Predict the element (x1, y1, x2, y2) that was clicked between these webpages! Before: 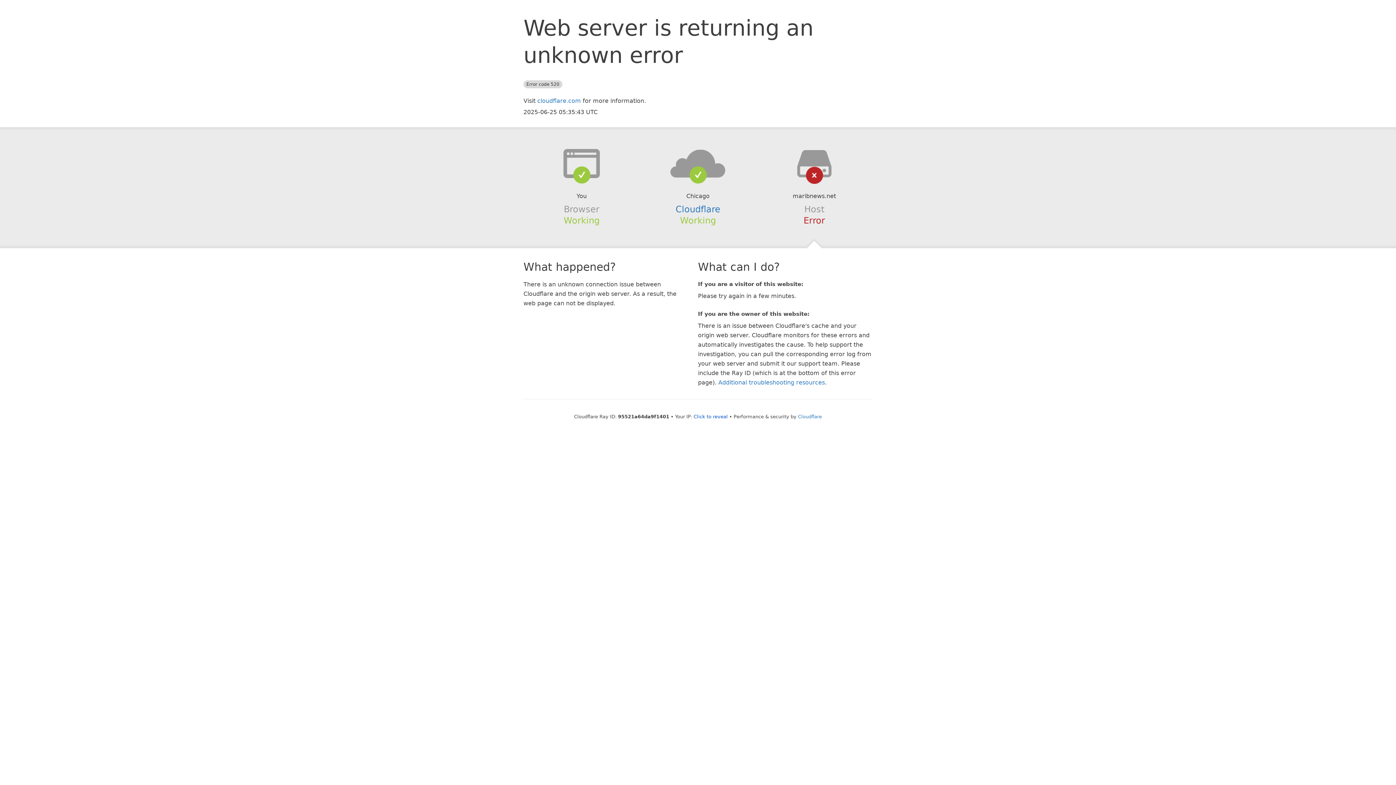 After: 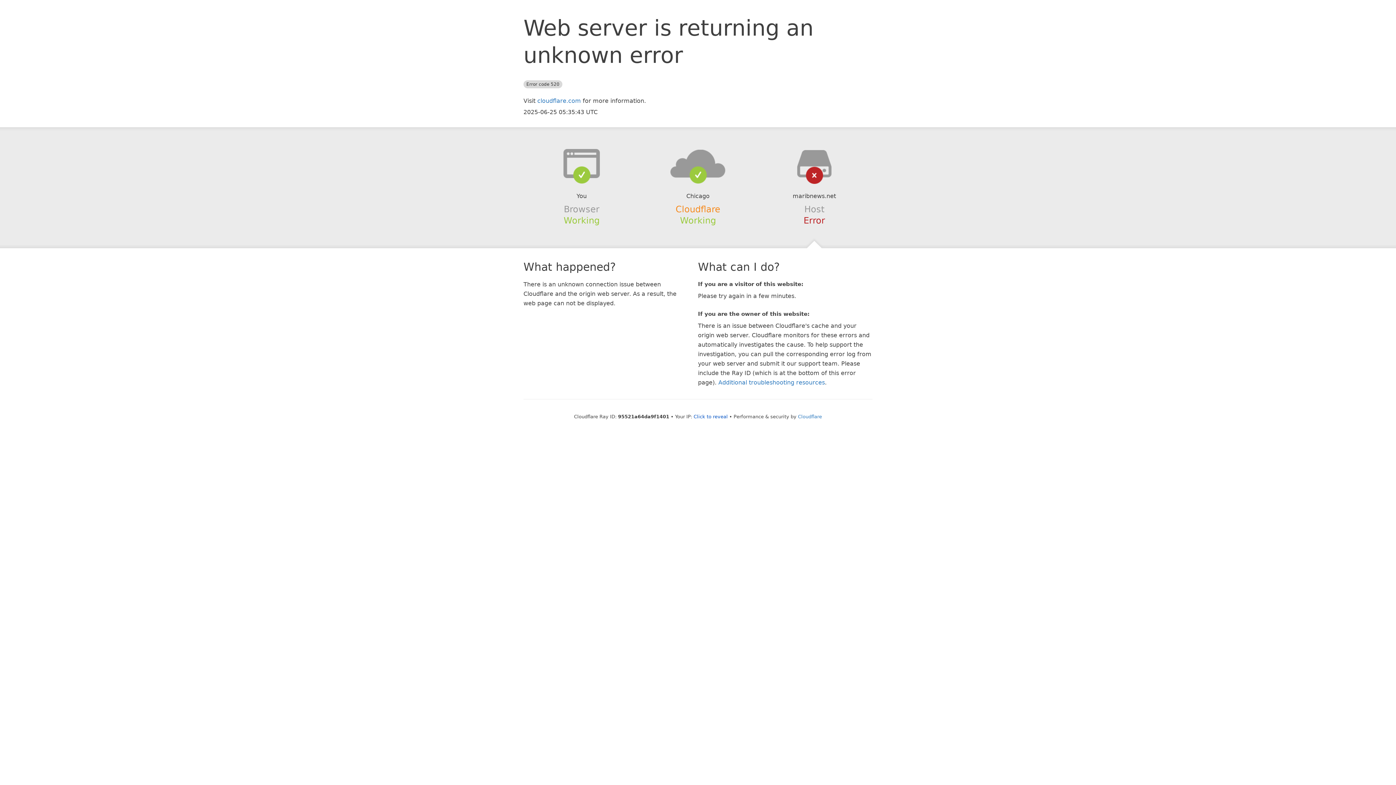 Action: bbox: (675, 204, 720, 214) label: Cloudflare